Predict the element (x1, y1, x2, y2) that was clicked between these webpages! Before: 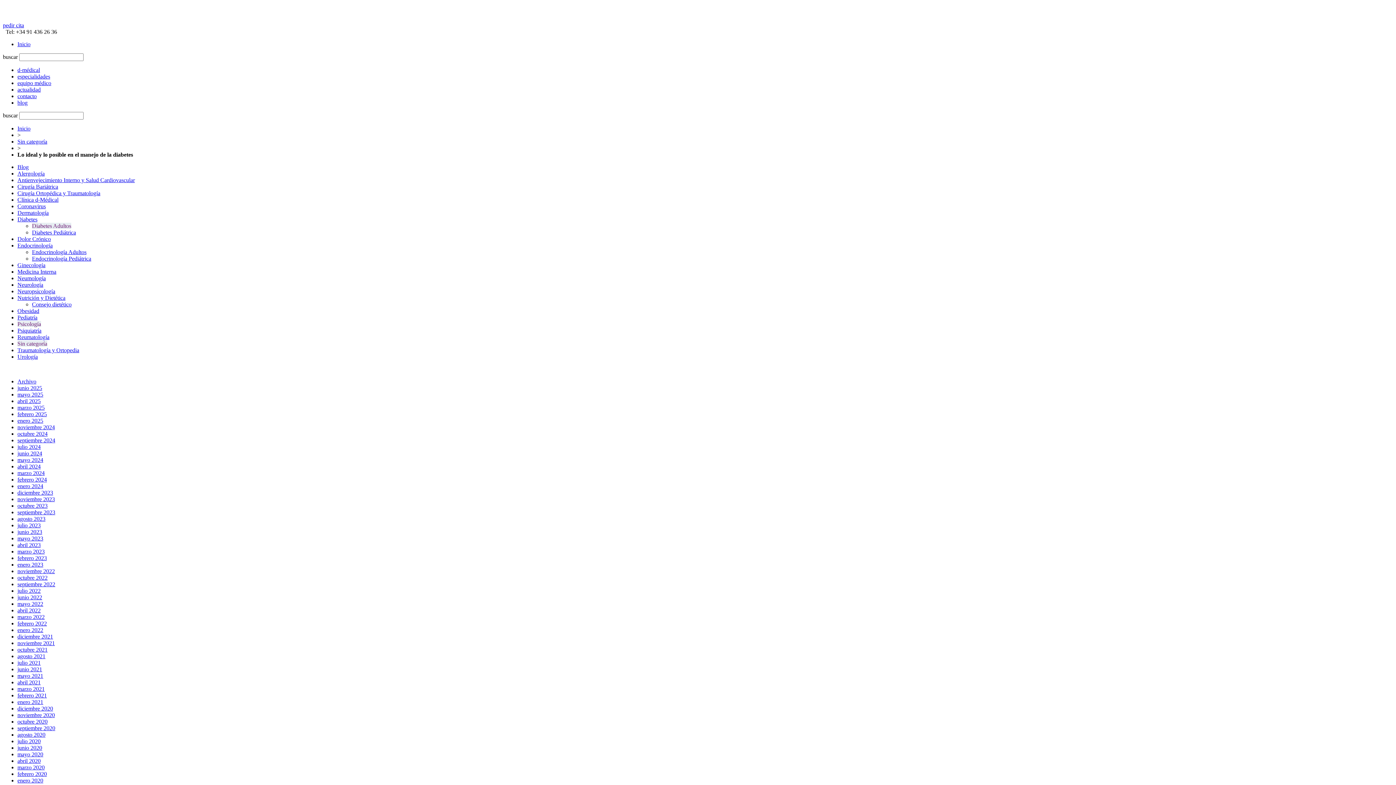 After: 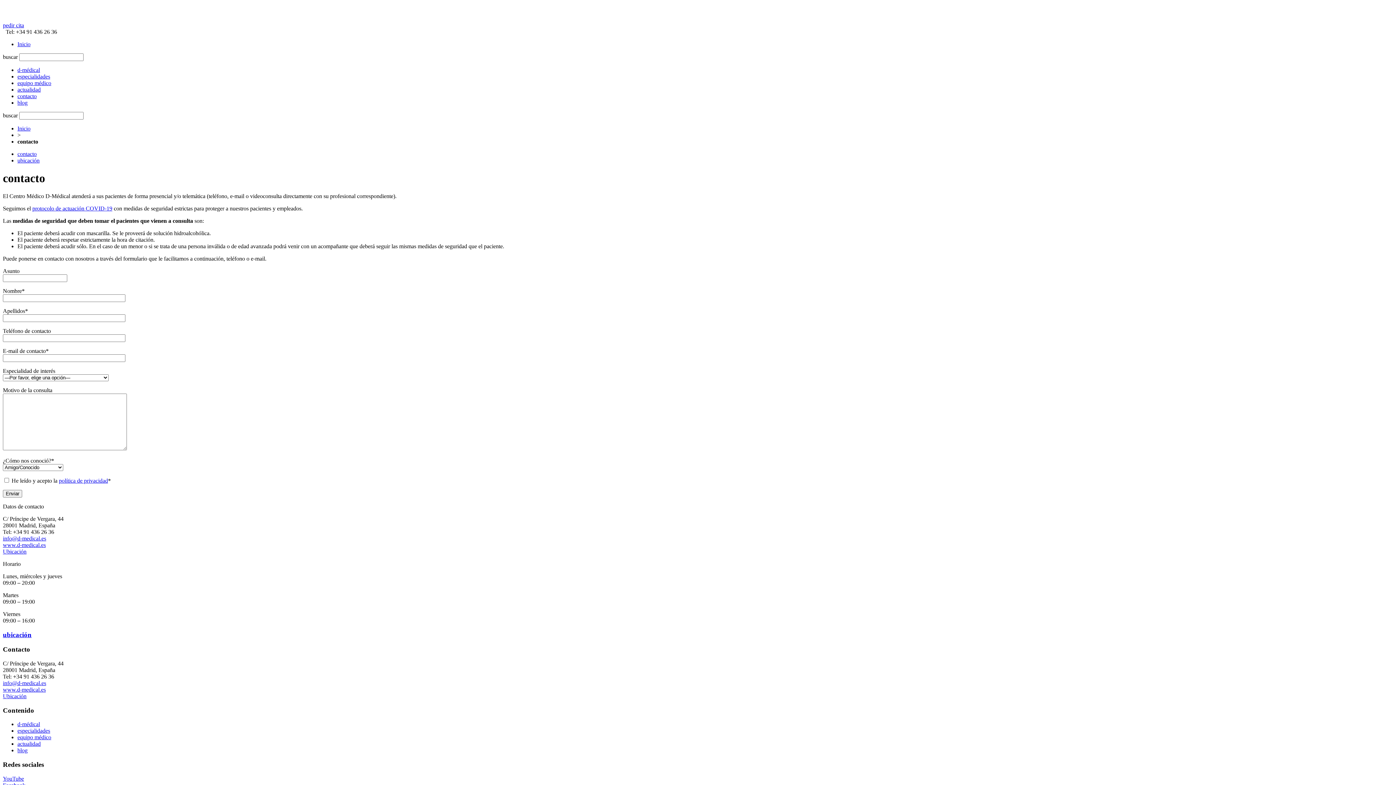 Action: bbox: (17, 93, 36, 99) label: contacto